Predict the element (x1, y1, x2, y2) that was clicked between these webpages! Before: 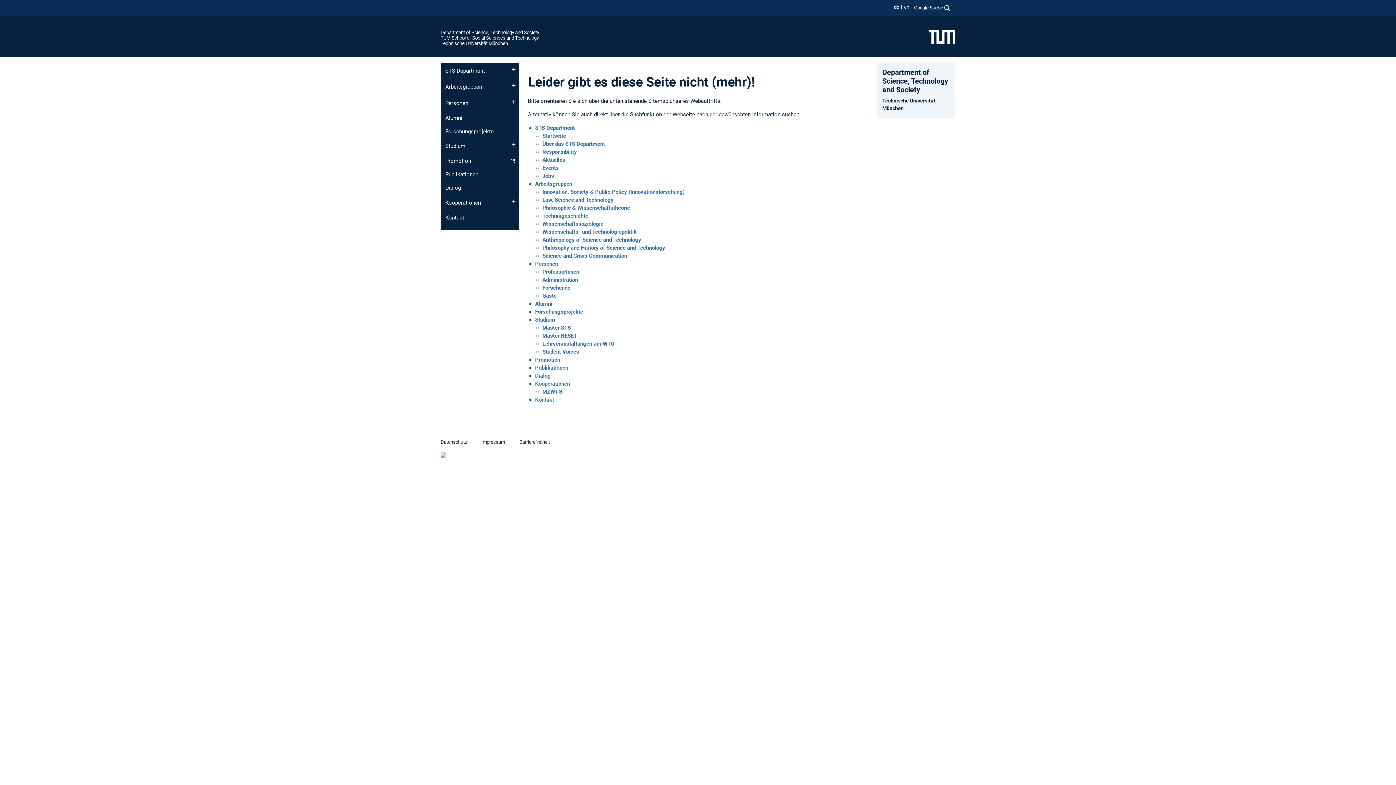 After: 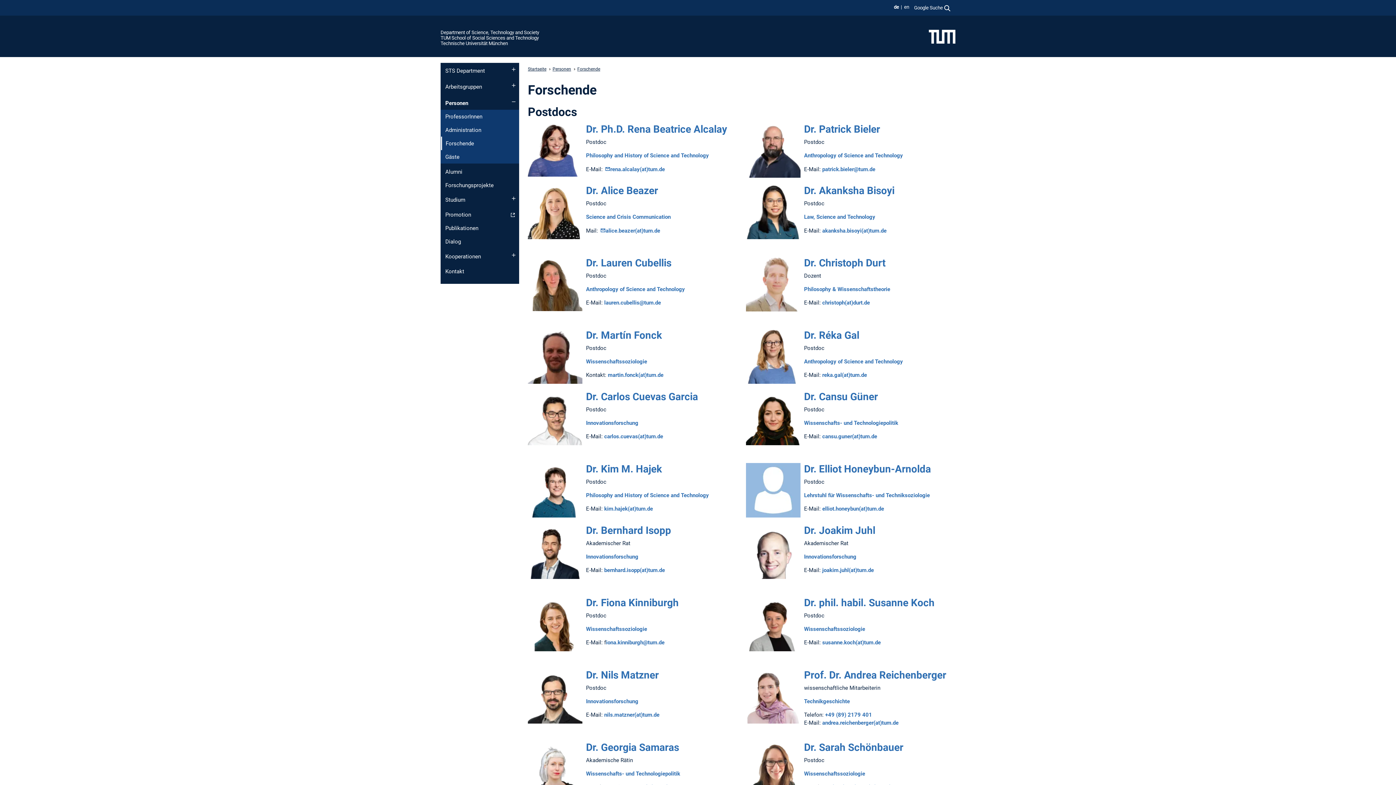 Action: label: Forschende bbox: (542, 284, 570, 291)